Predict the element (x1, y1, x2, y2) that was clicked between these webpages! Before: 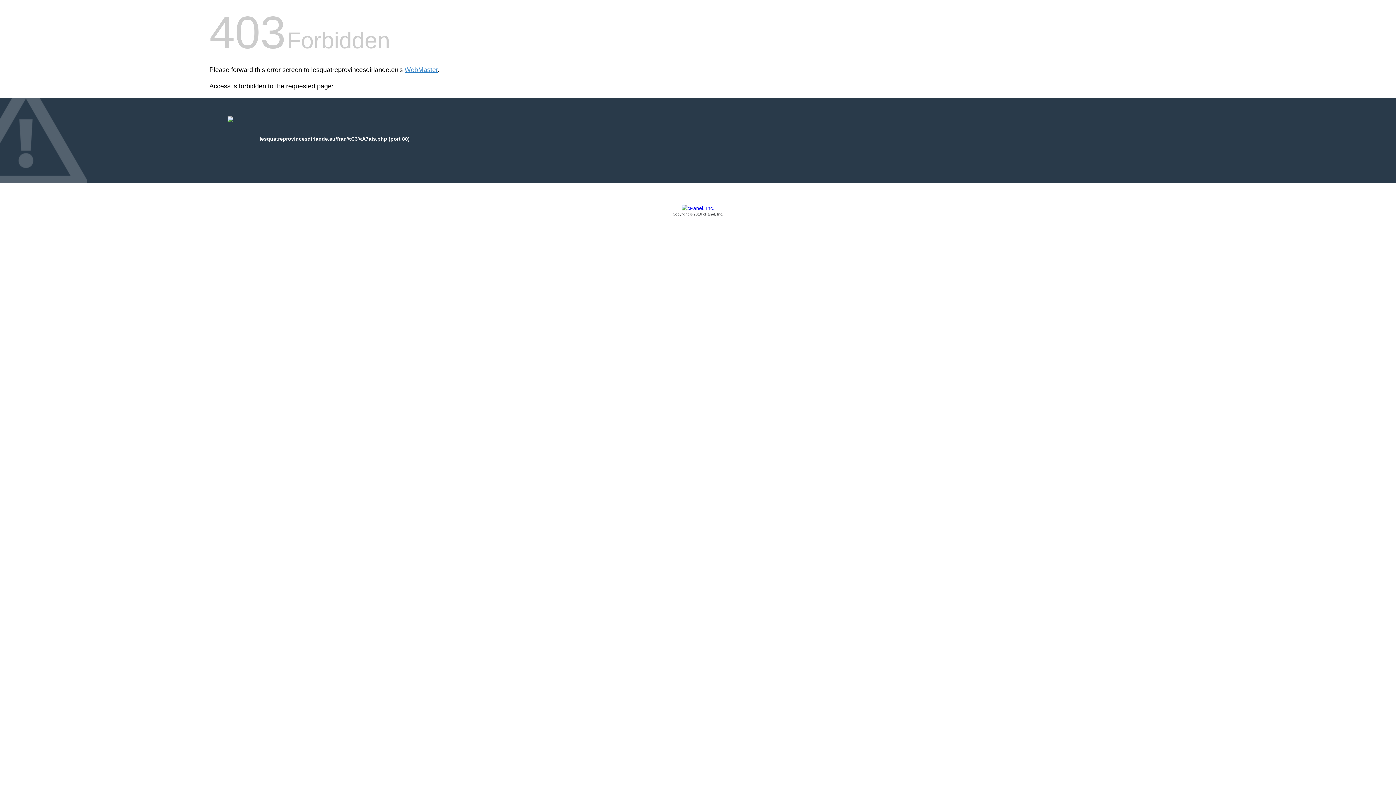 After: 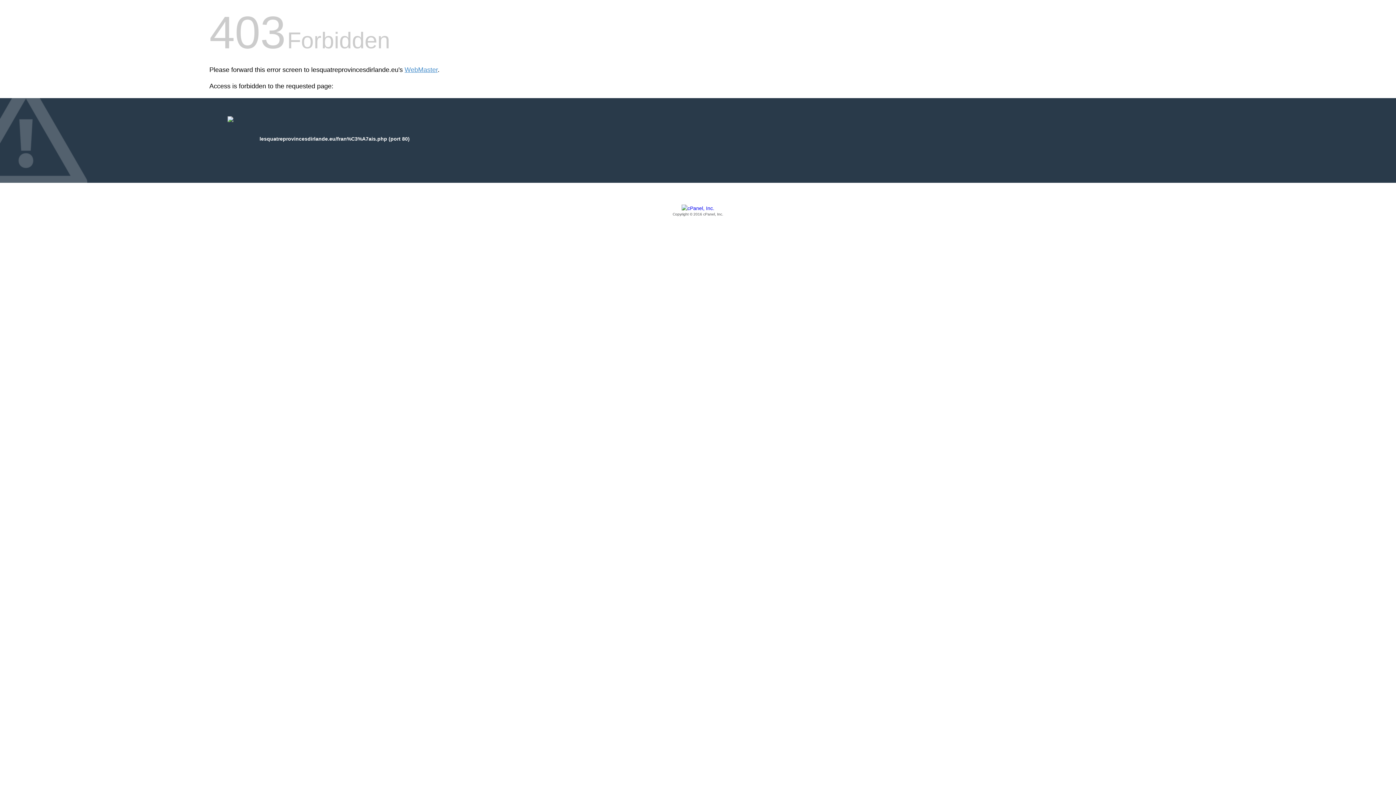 Action: label: Copyright © 2016 cPanel, Inc. bbox: (209, 205, 1186, 217)